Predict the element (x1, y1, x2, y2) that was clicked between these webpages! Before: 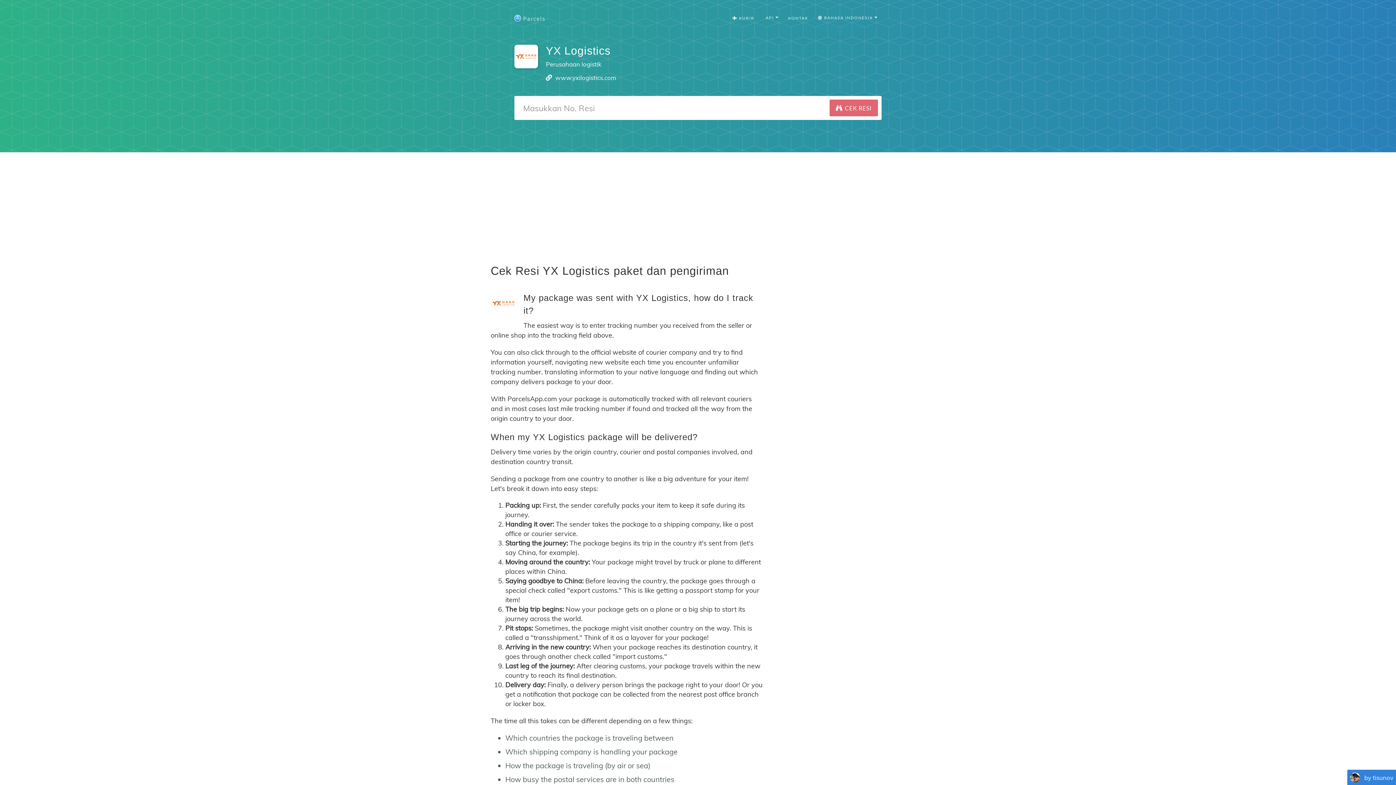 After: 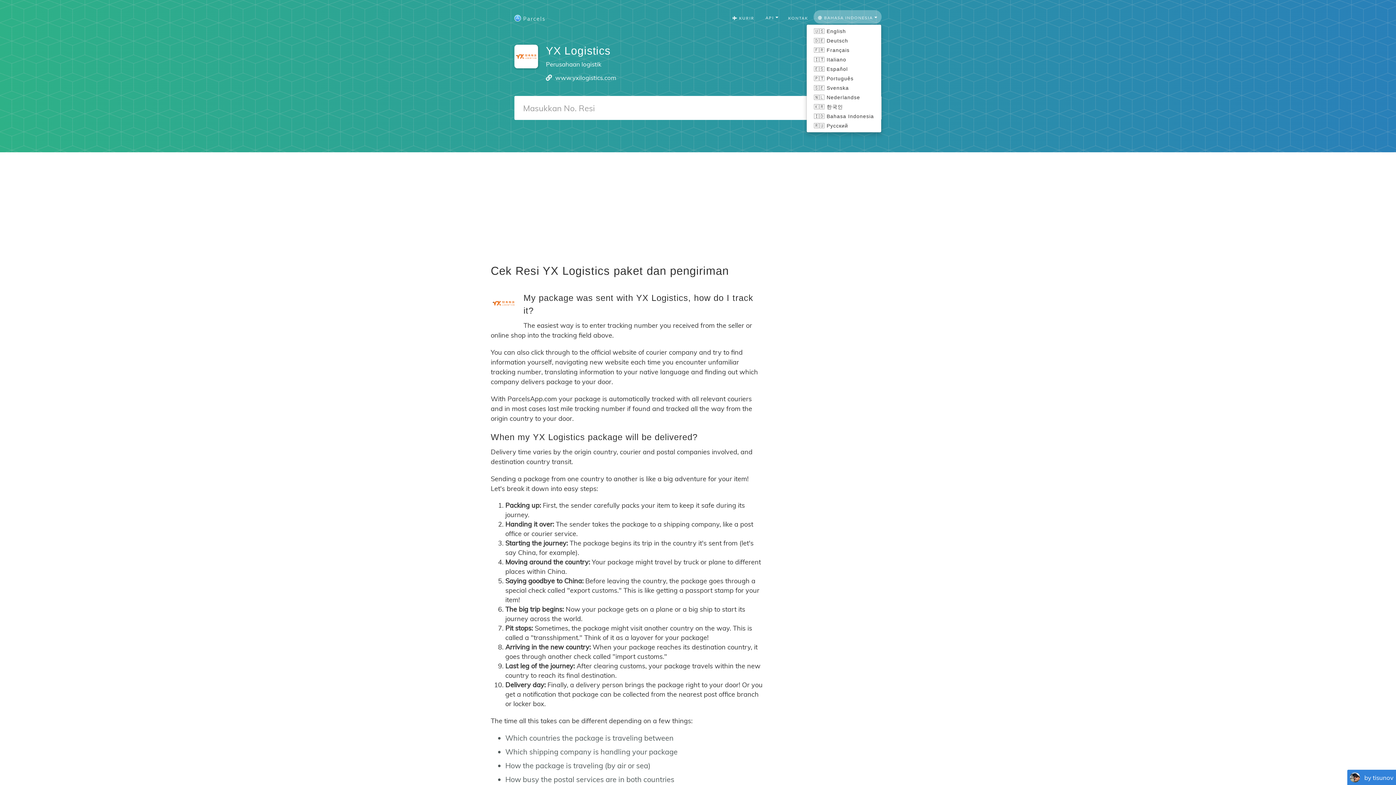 Action: bbox: (813, 10, 881, 23) label:  BAHASA INDONESIA 